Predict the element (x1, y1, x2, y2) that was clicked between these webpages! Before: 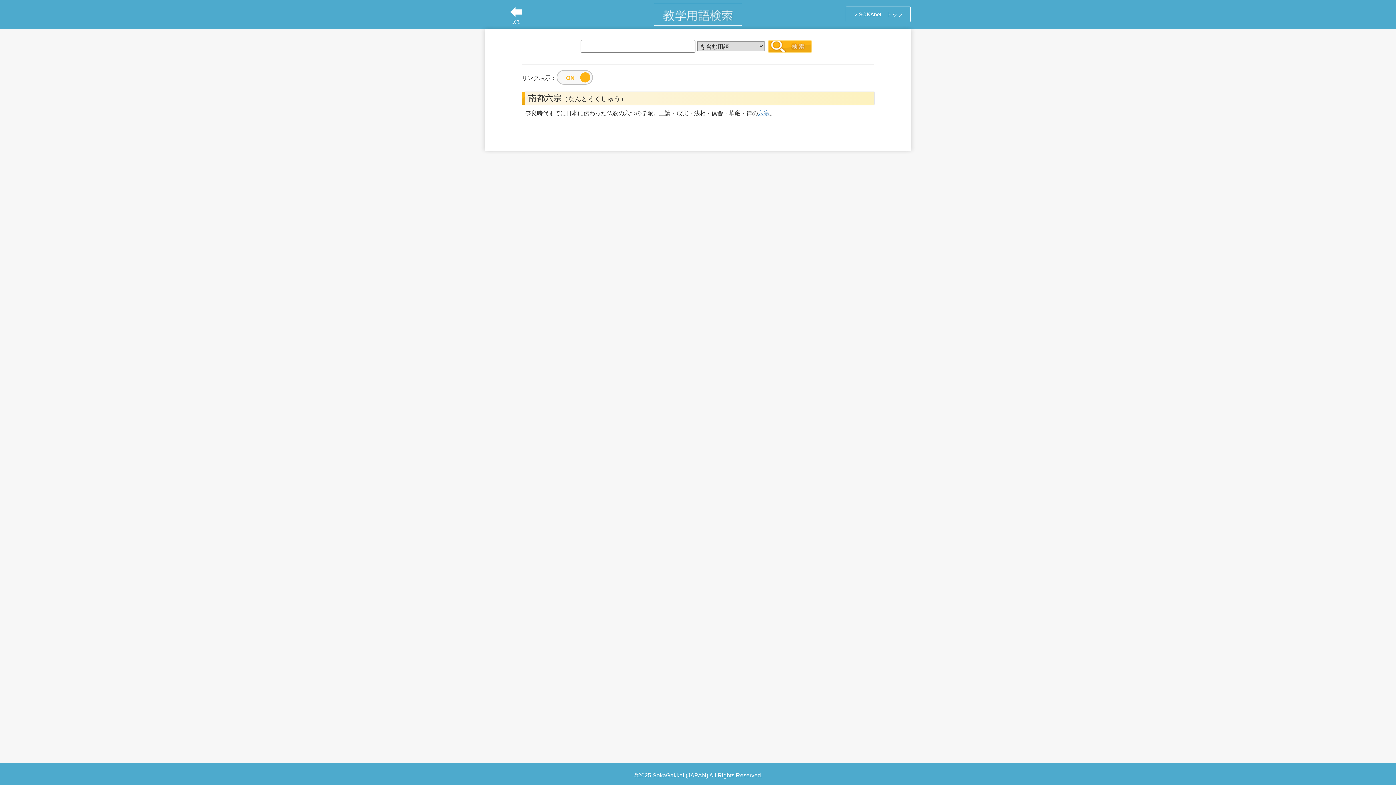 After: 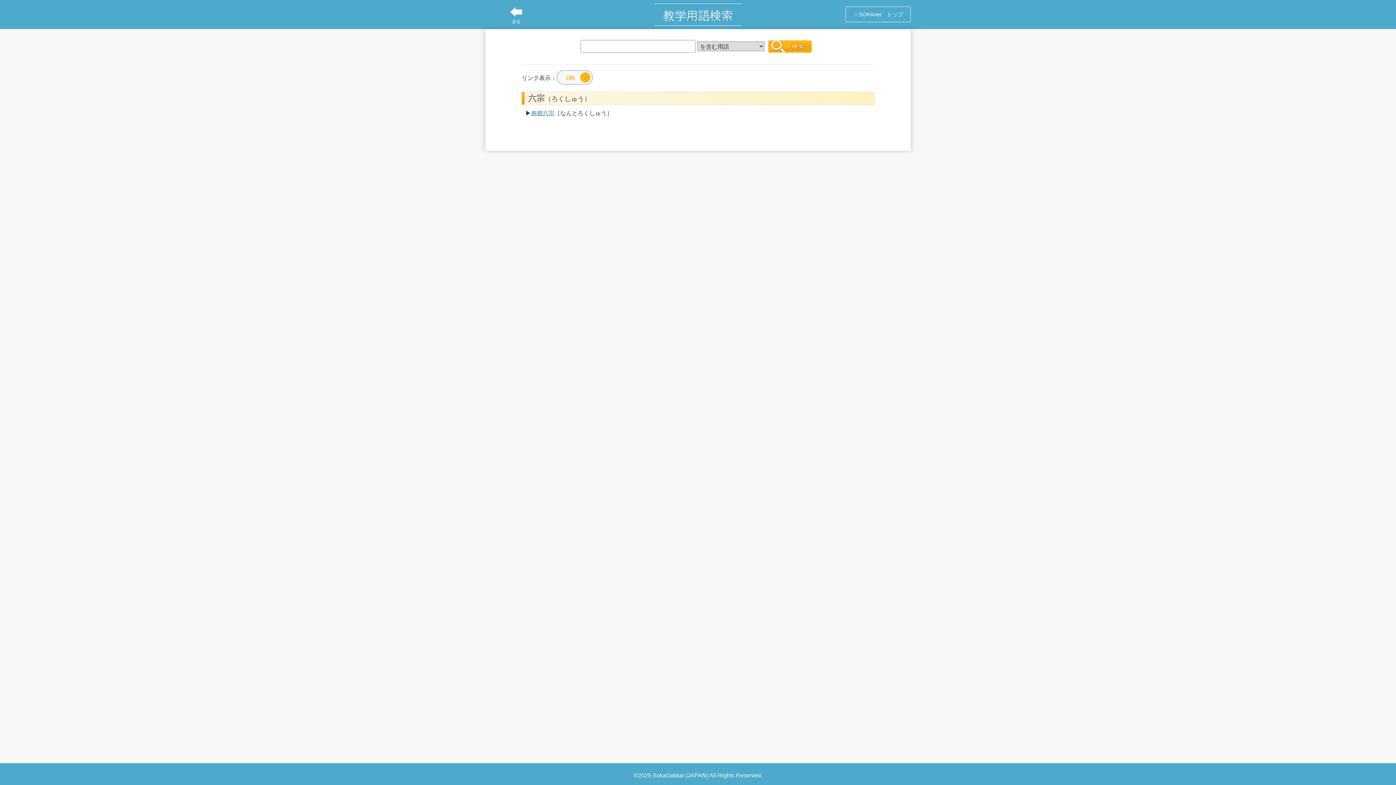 Action: label: 六宗 bbox: (758, 110, 769, 116)